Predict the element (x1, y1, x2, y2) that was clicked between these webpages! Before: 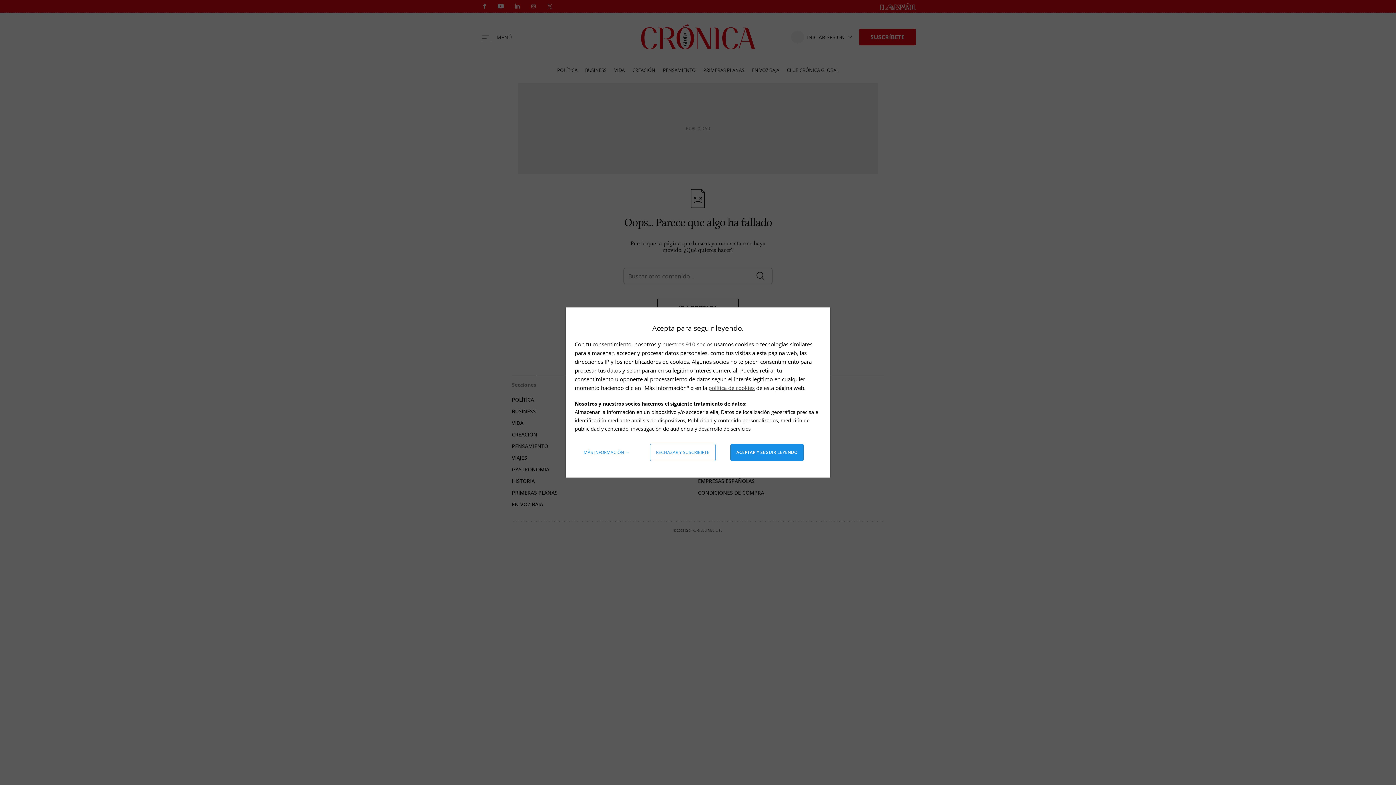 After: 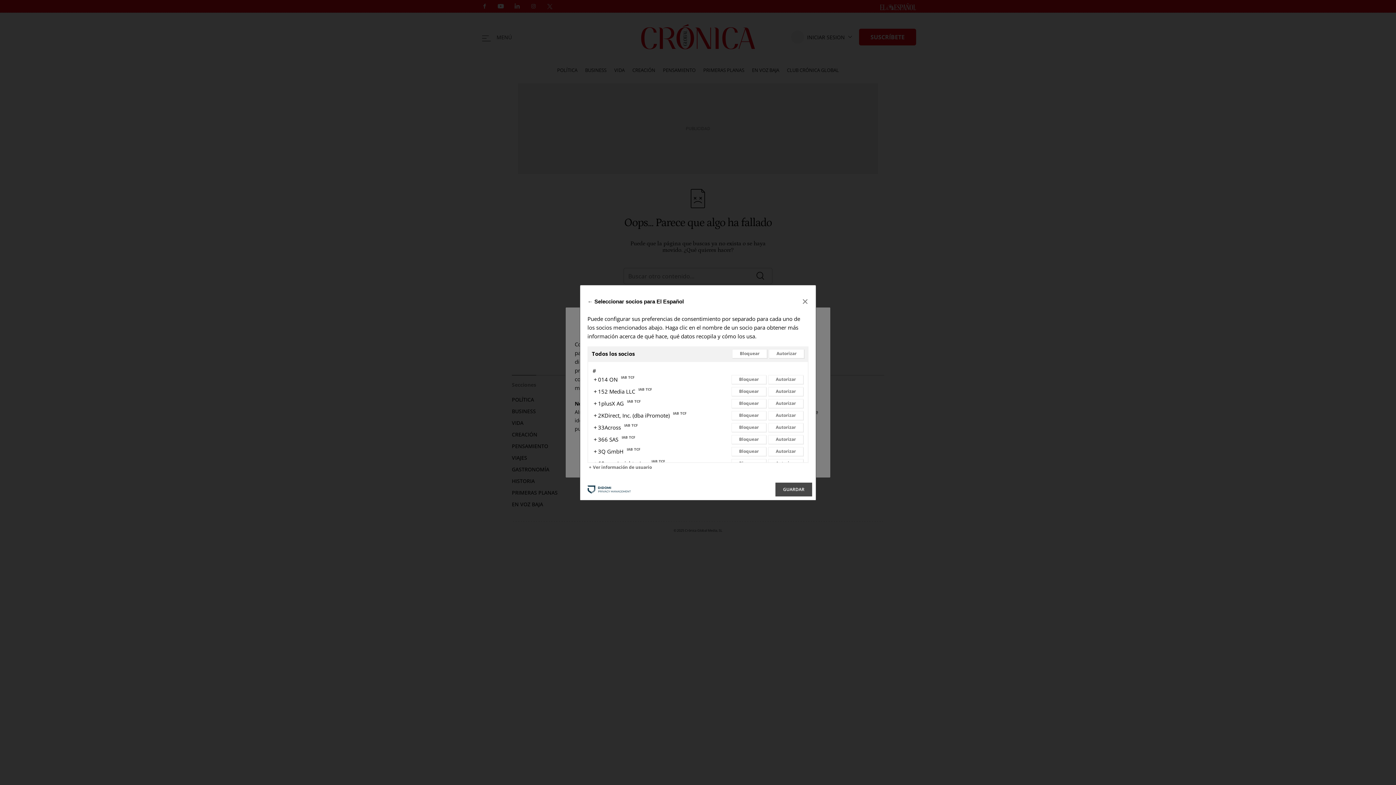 Action: bbox: (662, 340, 712, 348) label: nuestros 910 socios